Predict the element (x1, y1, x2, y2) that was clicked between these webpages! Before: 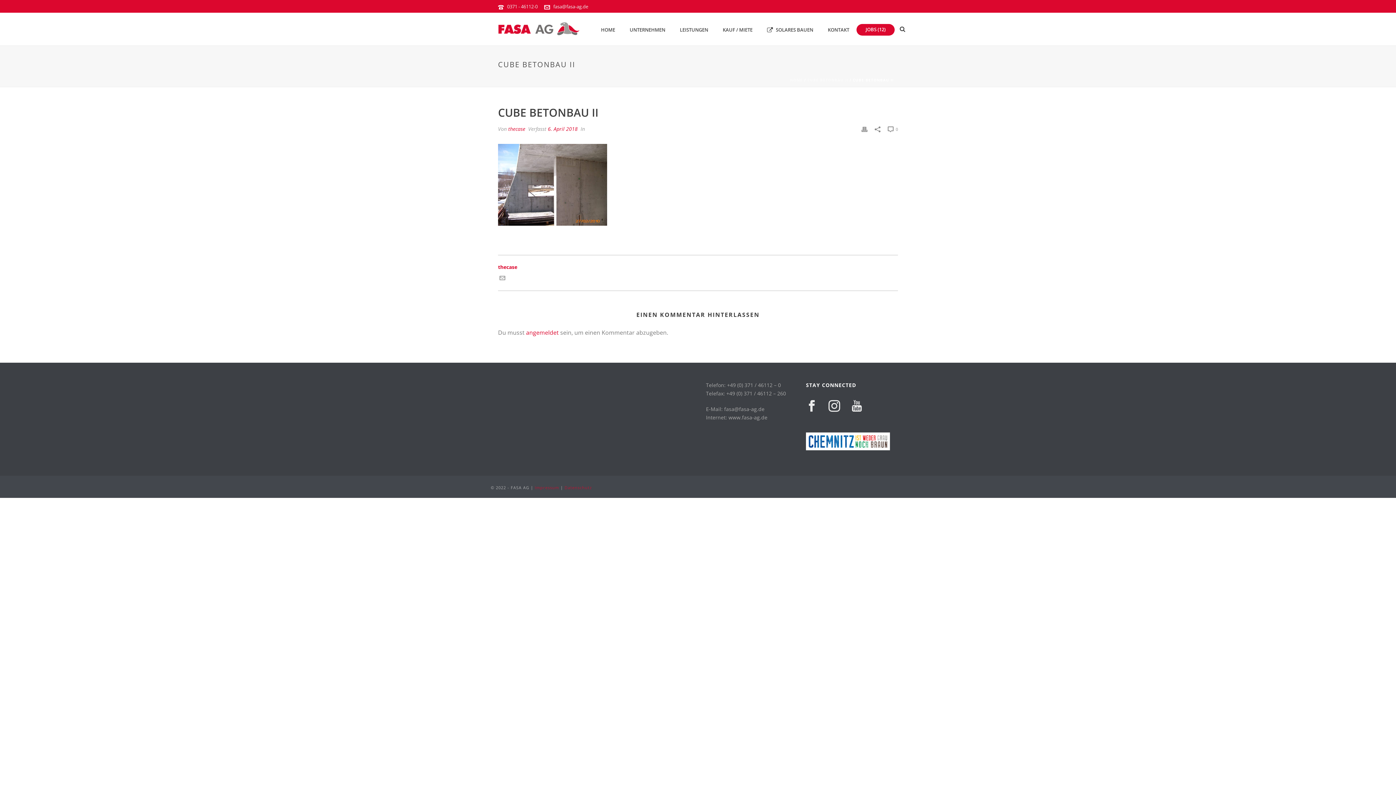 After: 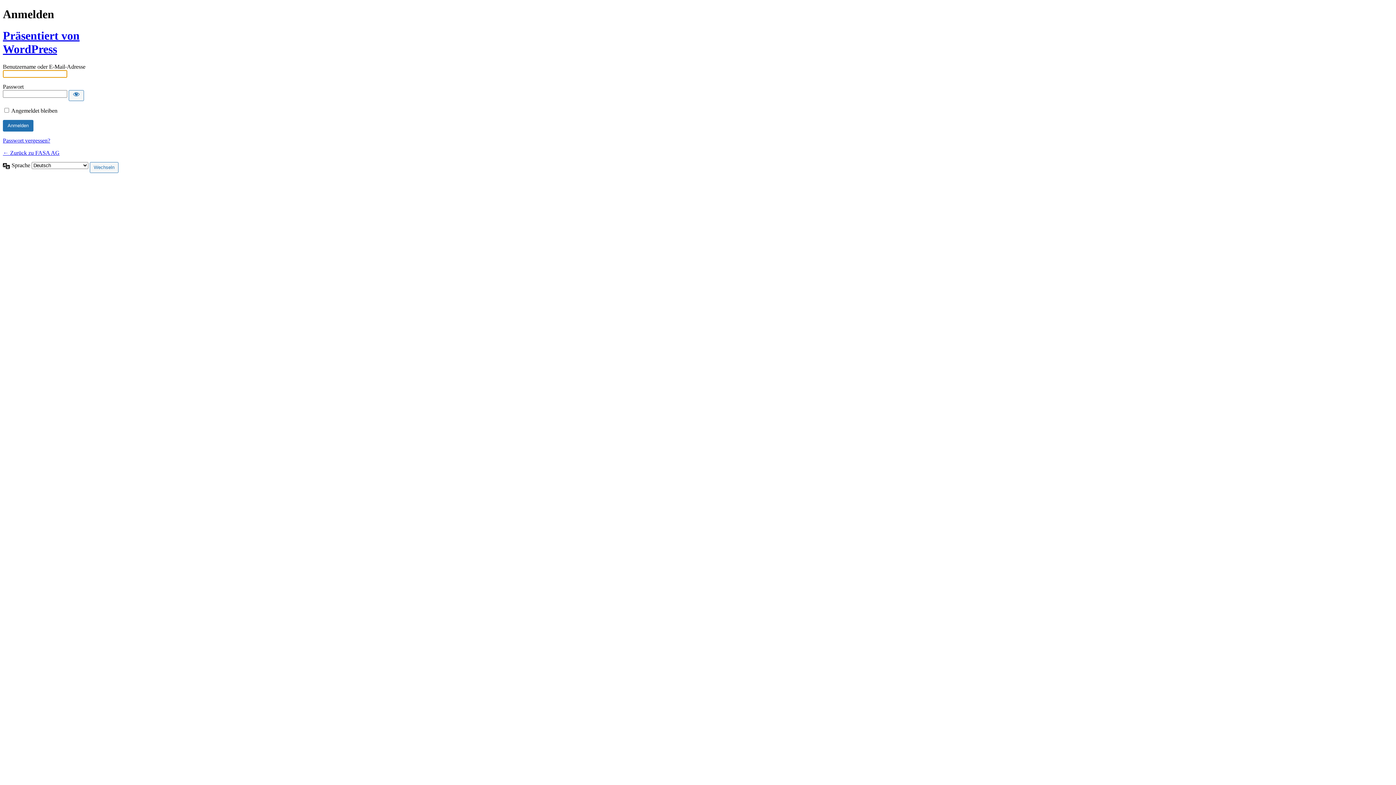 Action: label: angemeldet bbox: (526, 328, 558, 336)